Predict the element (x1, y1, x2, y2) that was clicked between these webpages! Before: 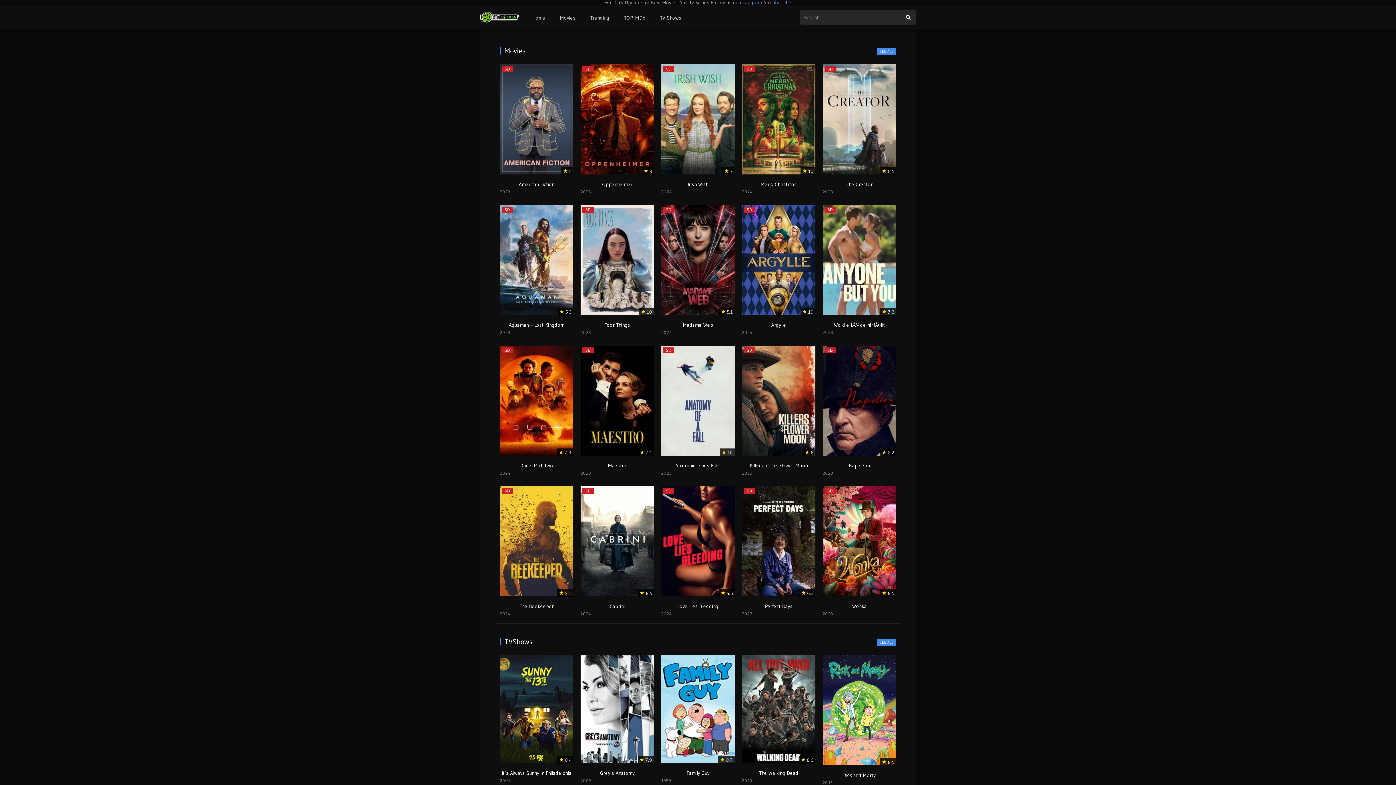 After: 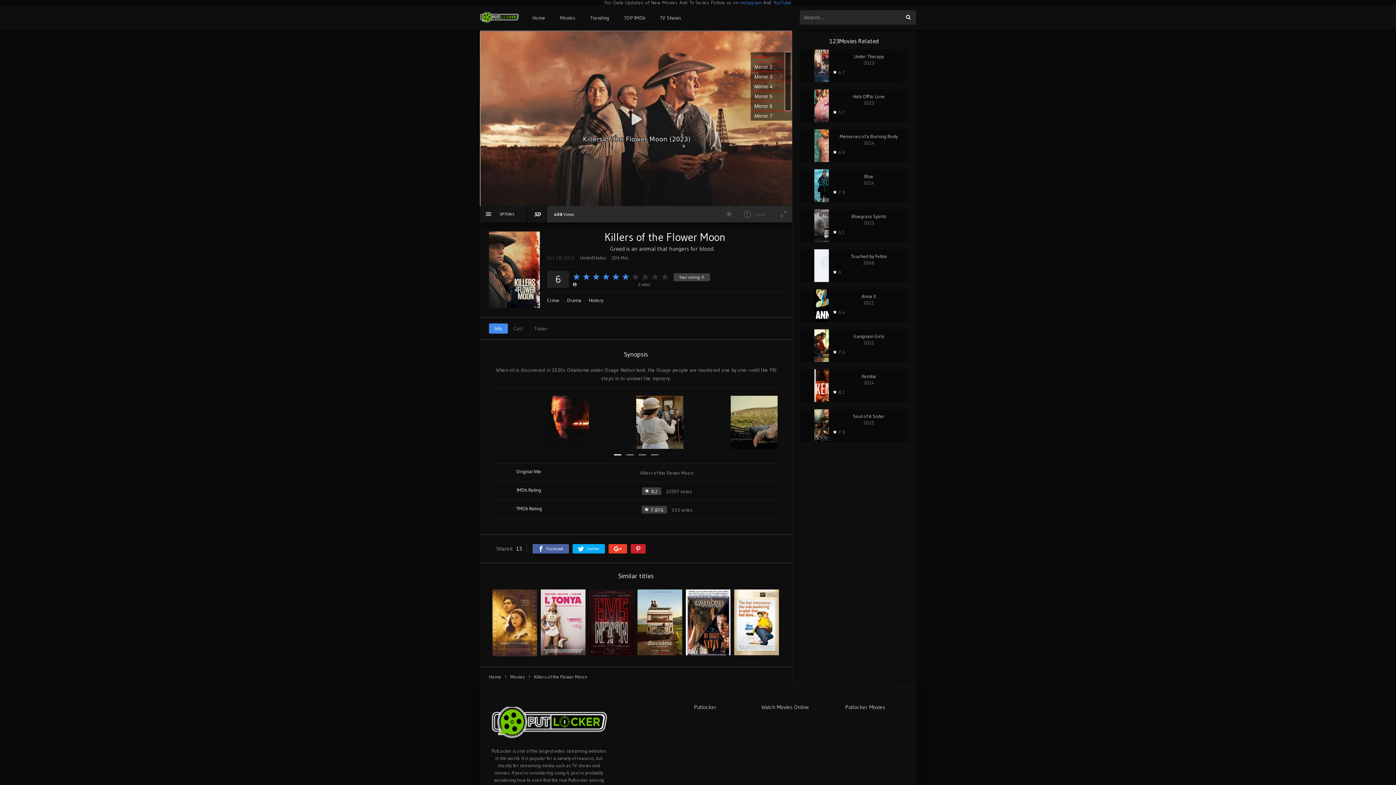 Action: bbox: (749, 462, 808, 469) label: Killers of the Flower Moon